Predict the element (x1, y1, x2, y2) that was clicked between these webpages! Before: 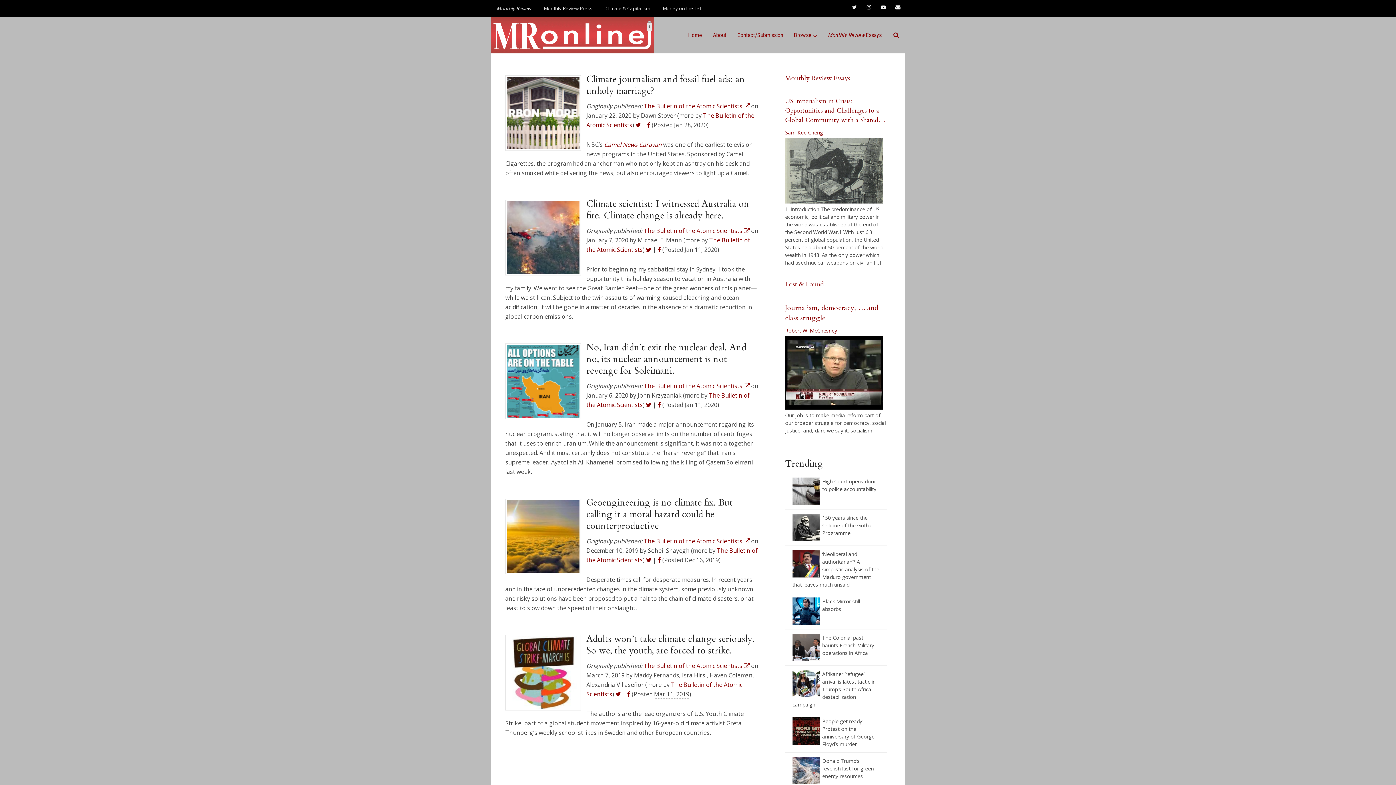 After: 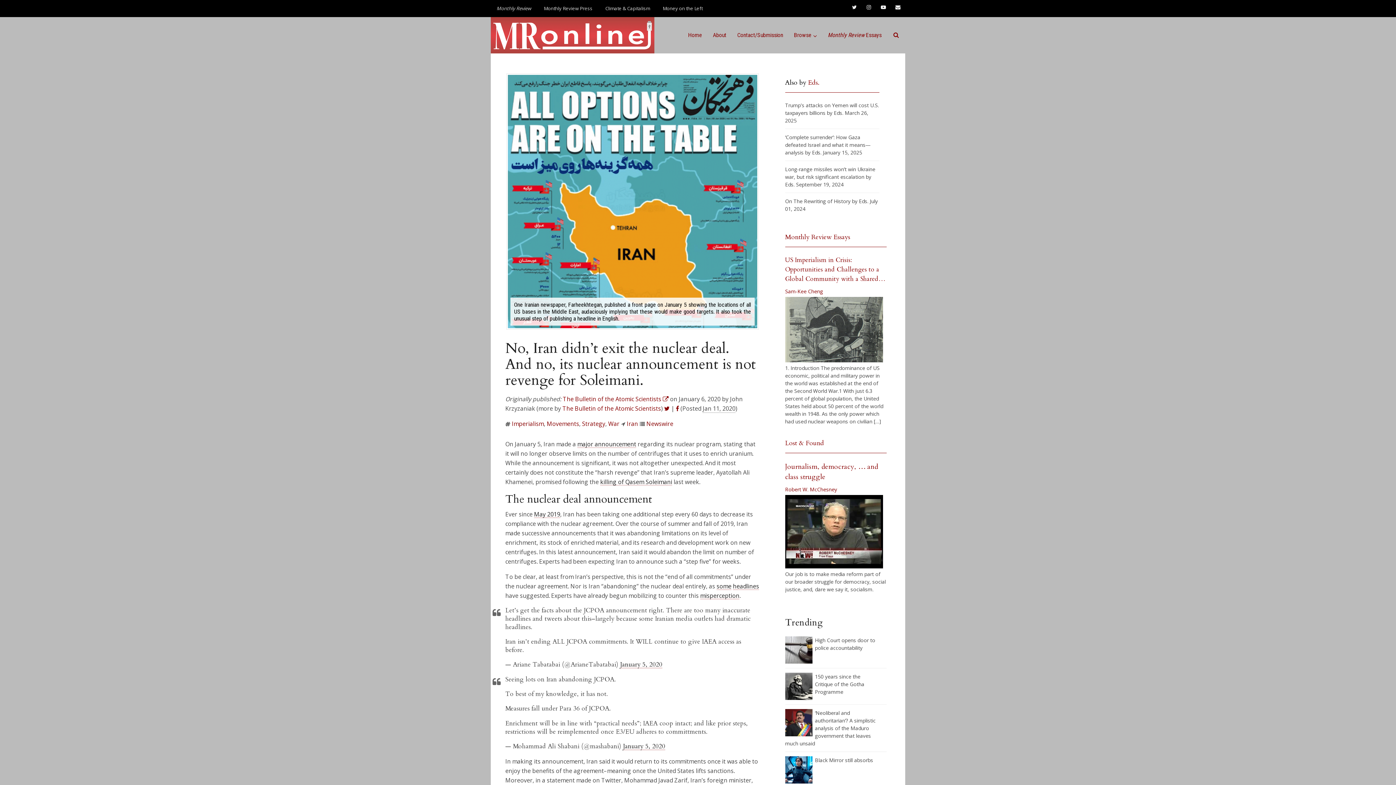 Action: bbox: (506, 376, 579, 384)